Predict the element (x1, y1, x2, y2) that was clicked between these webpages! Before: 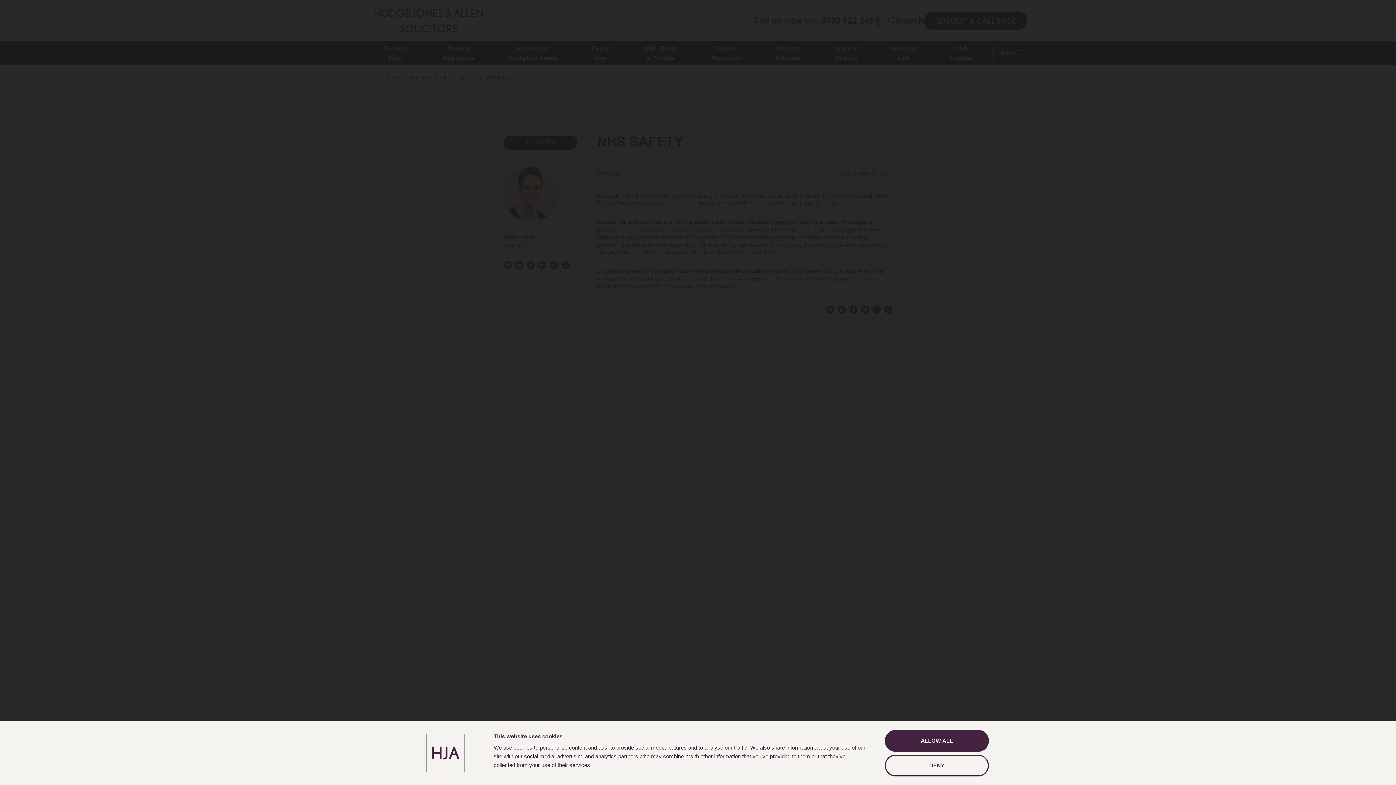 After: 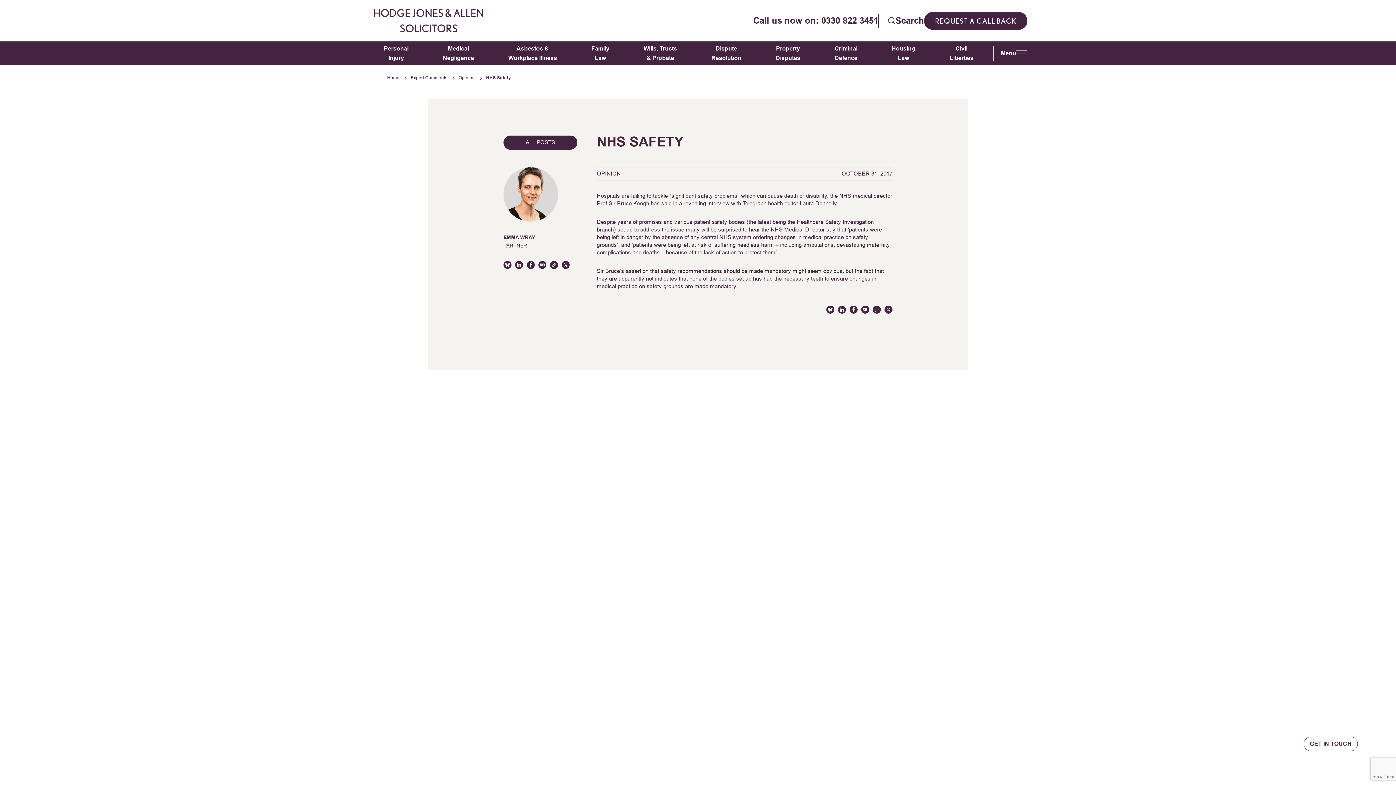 Action: bbox: (885, 754, 989, 776) label: DENY